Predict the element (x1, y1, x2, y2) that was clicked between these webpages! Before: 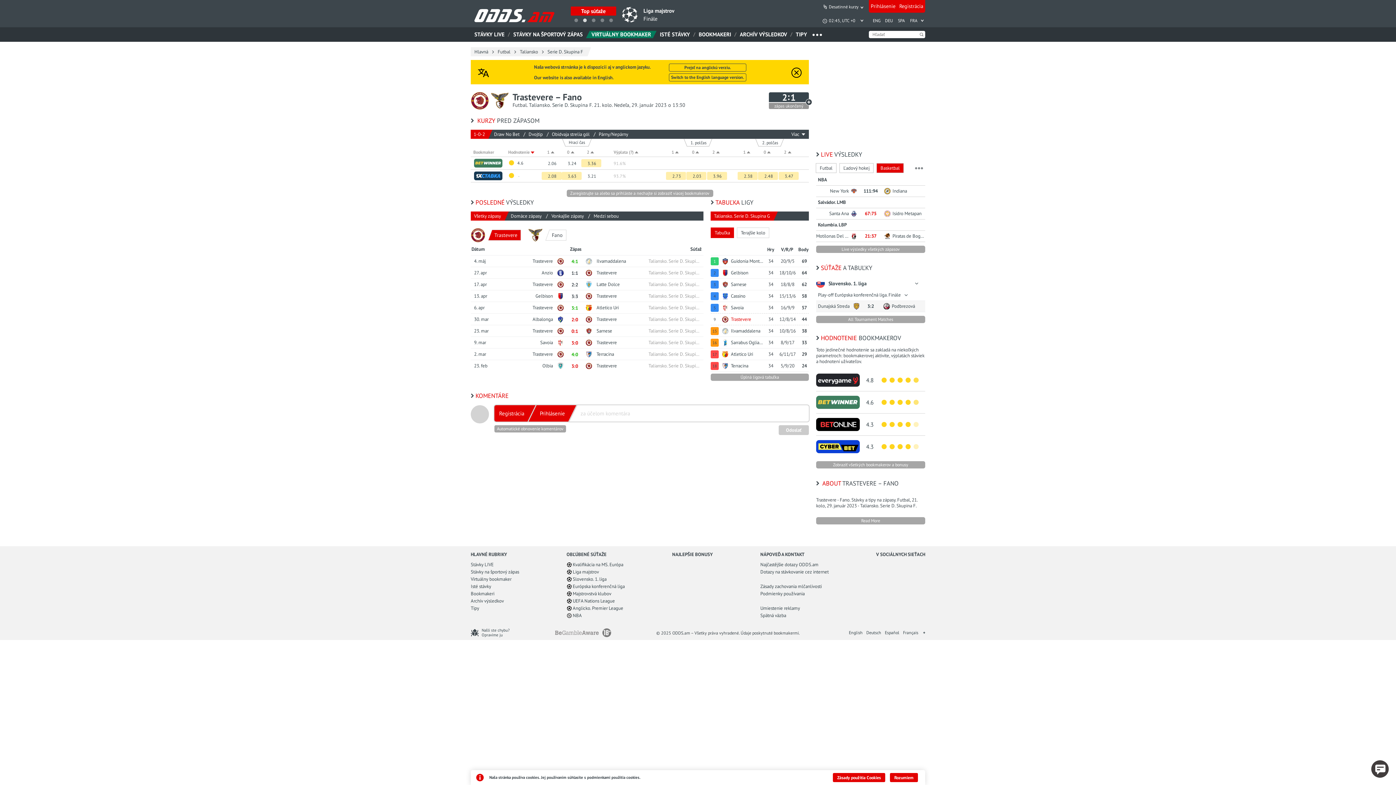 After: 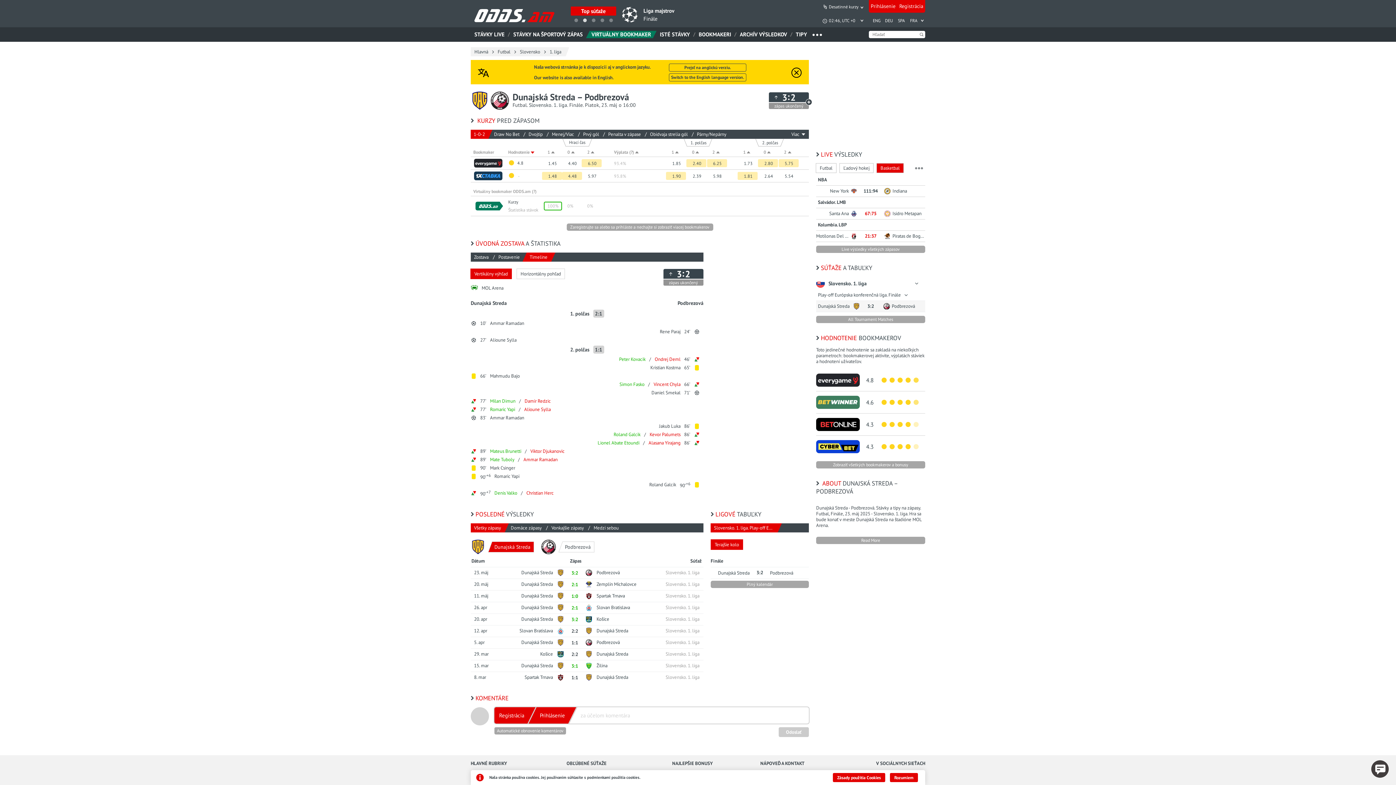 Action: label: Dunajská Streda
3:2
Podbrezová bbox: (816, 301, 925, 312)